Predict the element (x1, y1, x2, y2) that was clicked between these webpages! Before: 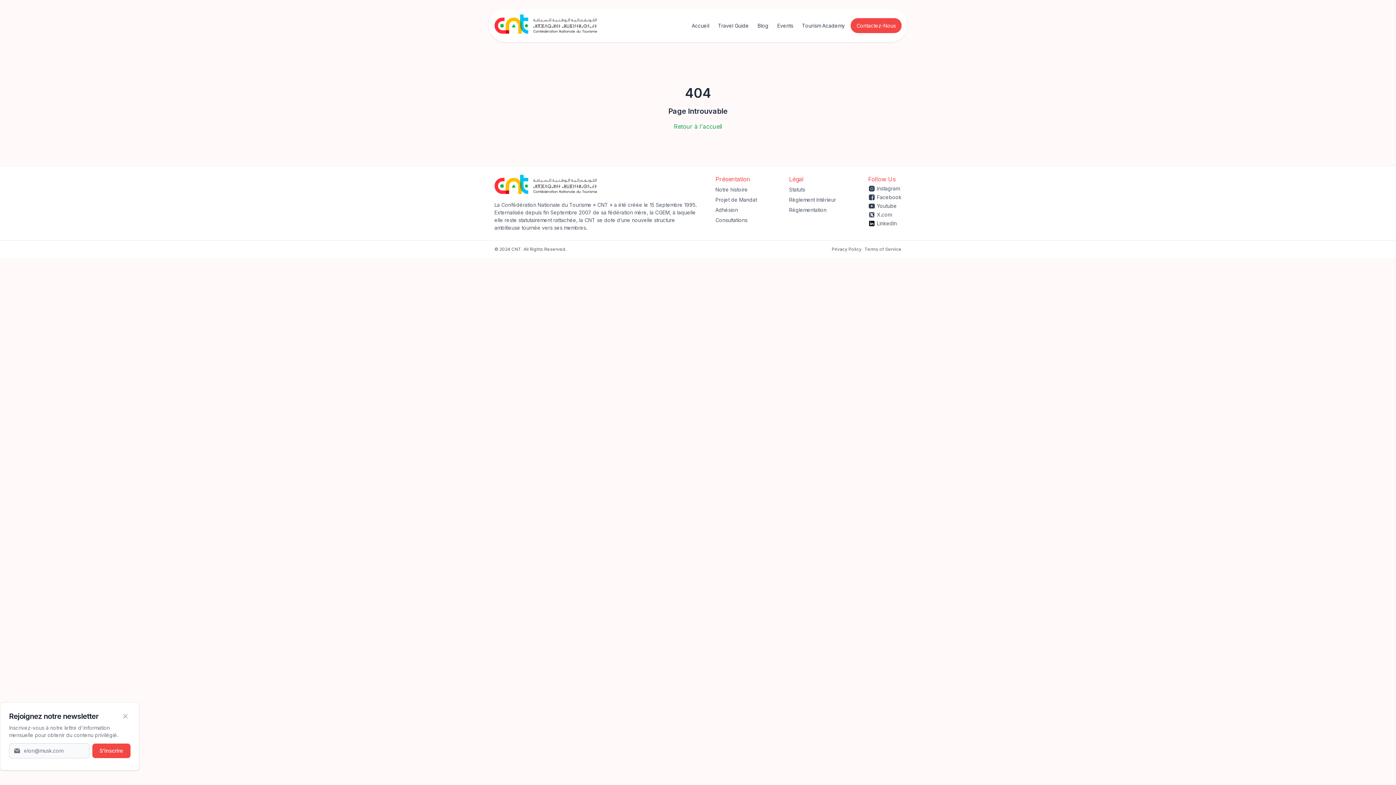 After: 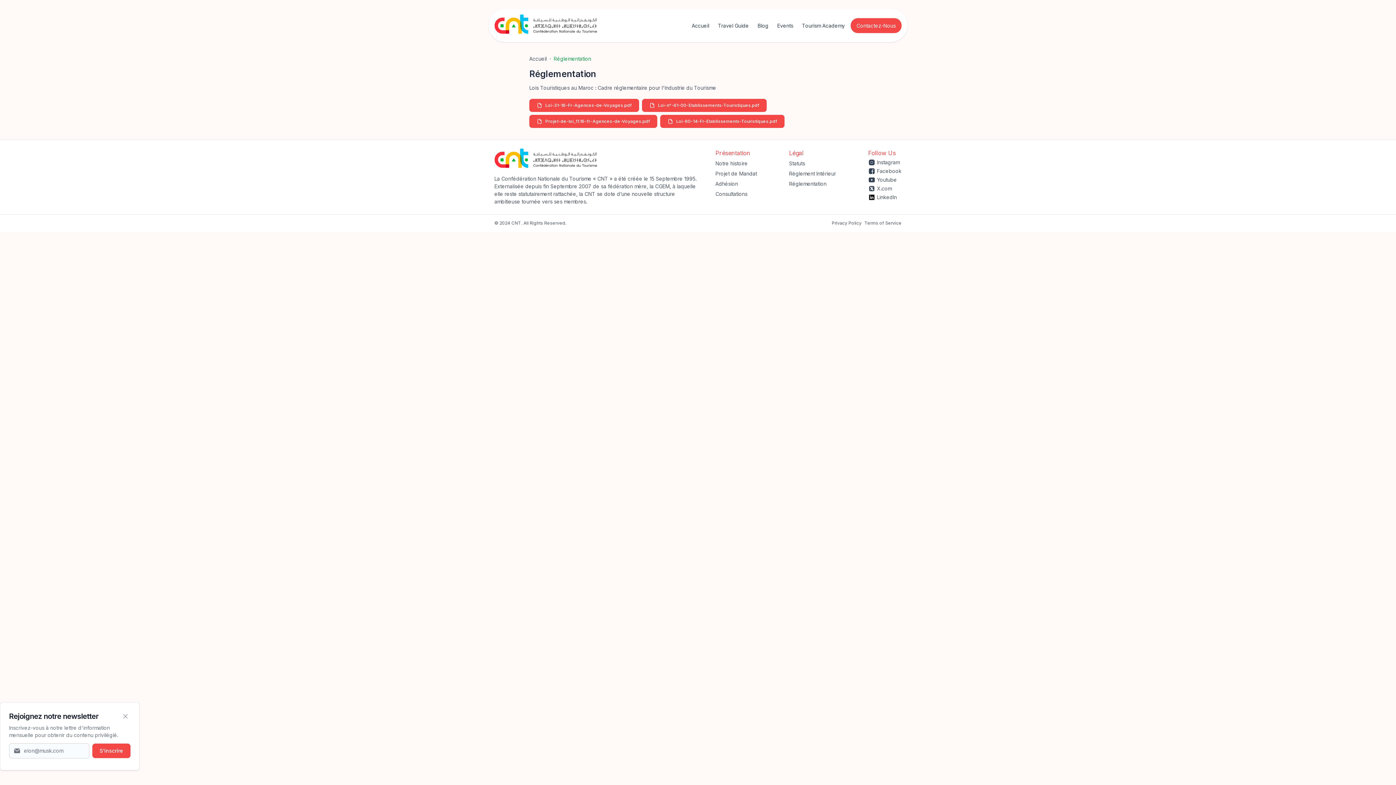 Action: bbox: (789, 206, 826, 213) label: Réglementation